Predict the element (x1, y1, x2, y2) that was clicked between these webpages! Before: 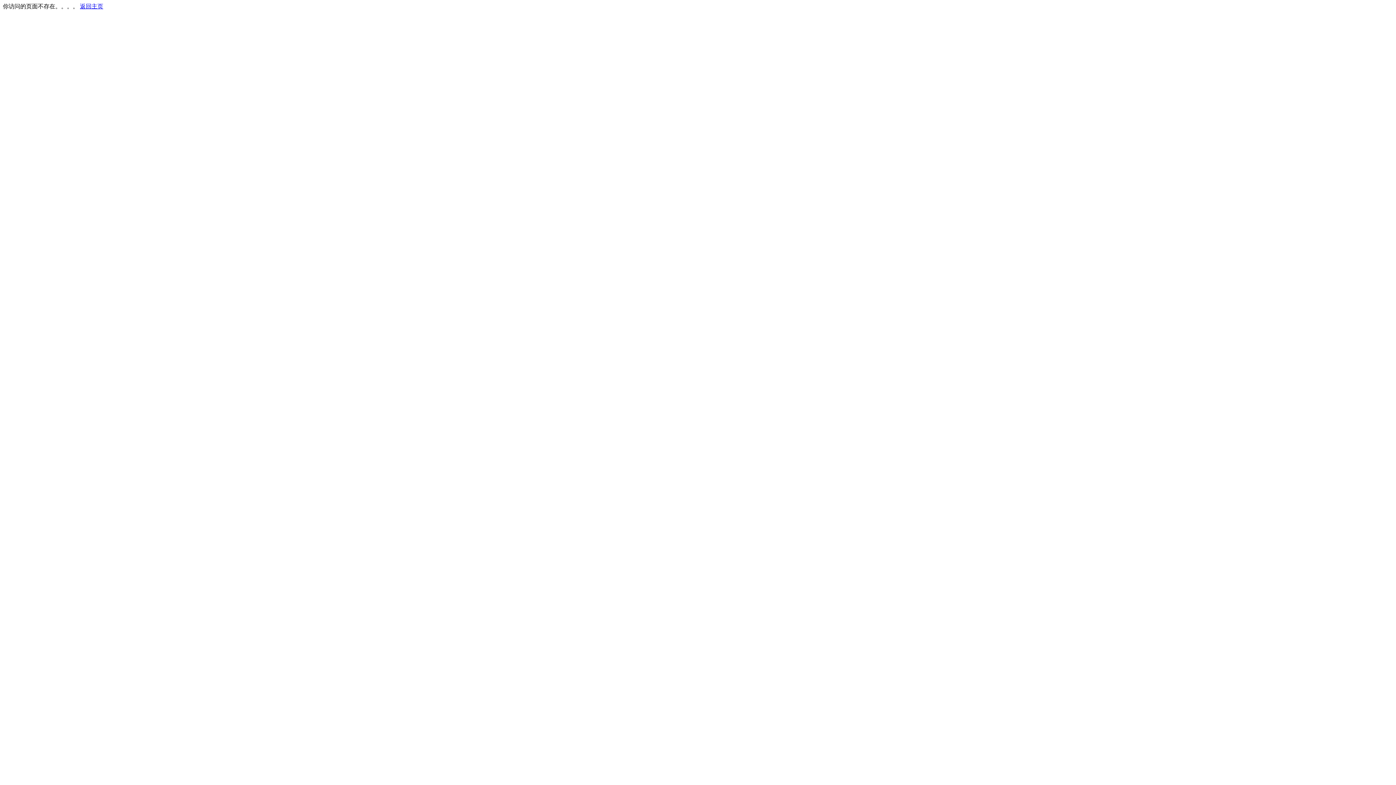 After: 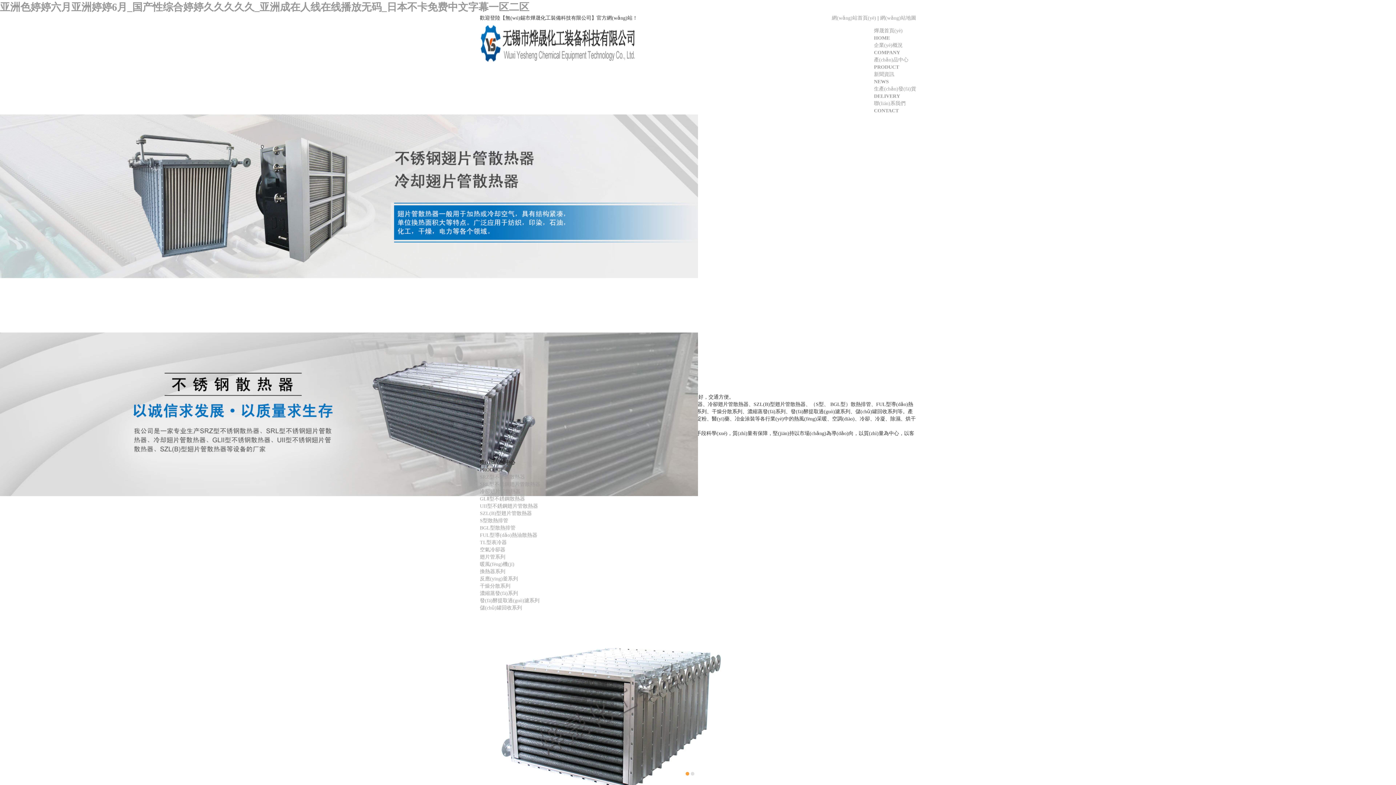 Action: bbox: (80, 3, 103, 9) label: 返回主页